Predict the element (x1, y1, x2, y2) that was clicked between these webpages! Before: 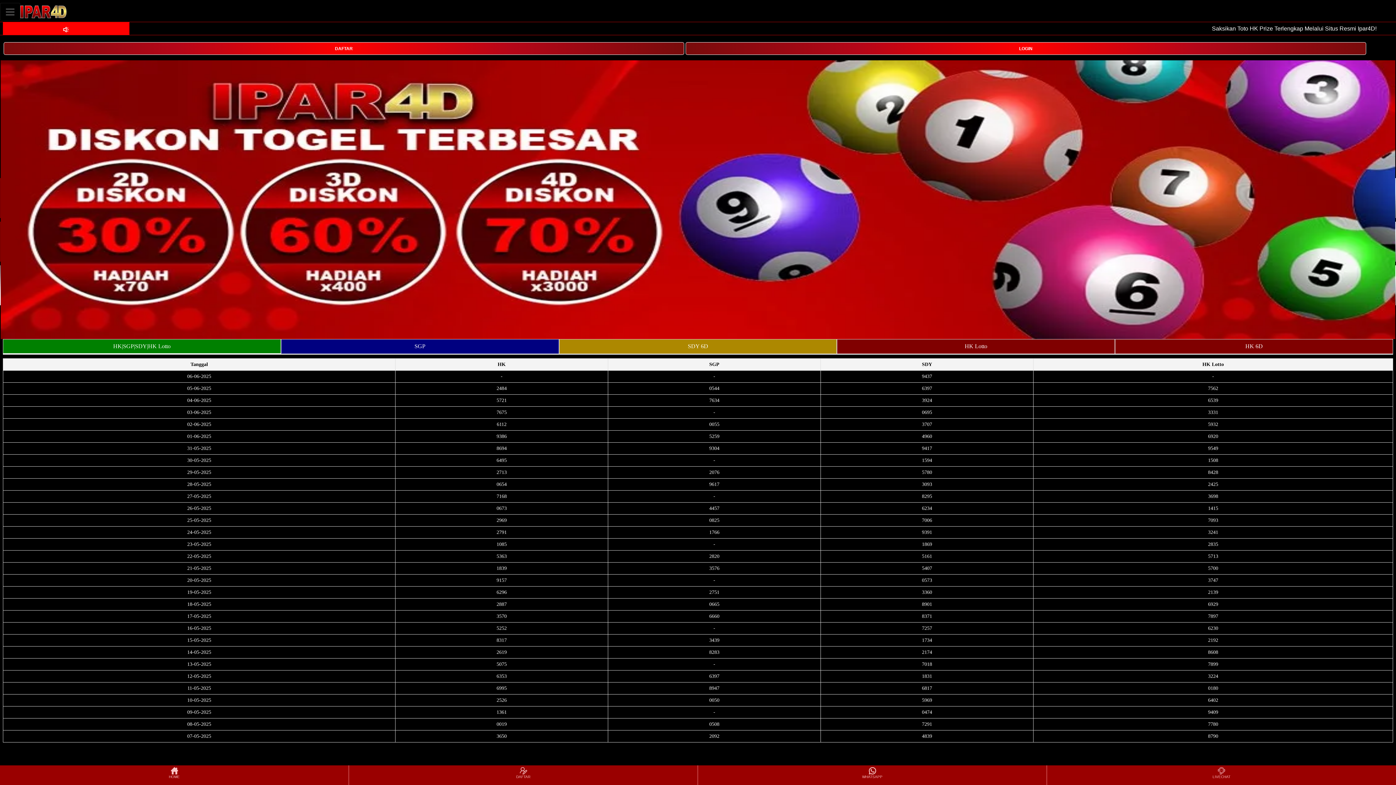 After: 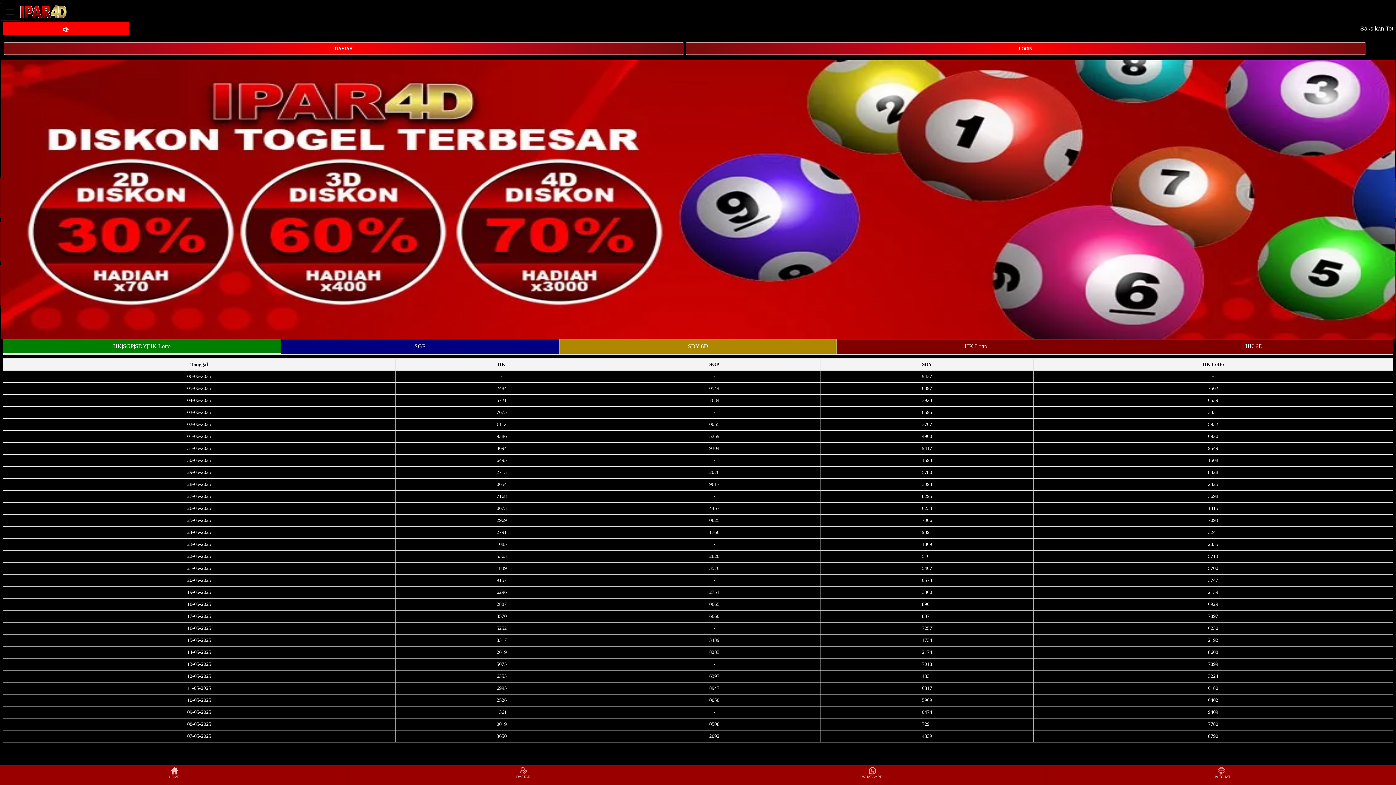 Action: bbox: (1048, 766, 1395, 784) label: LIVECHAT